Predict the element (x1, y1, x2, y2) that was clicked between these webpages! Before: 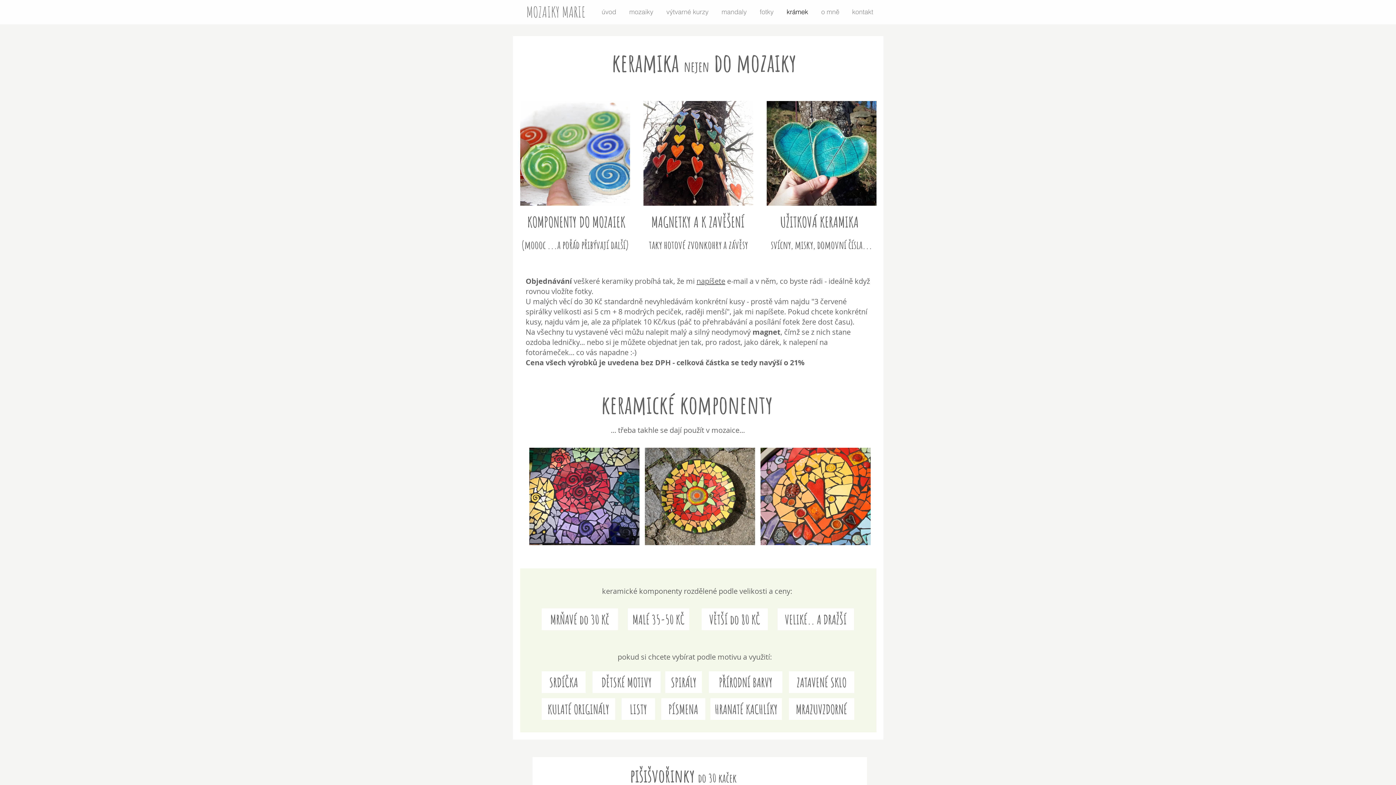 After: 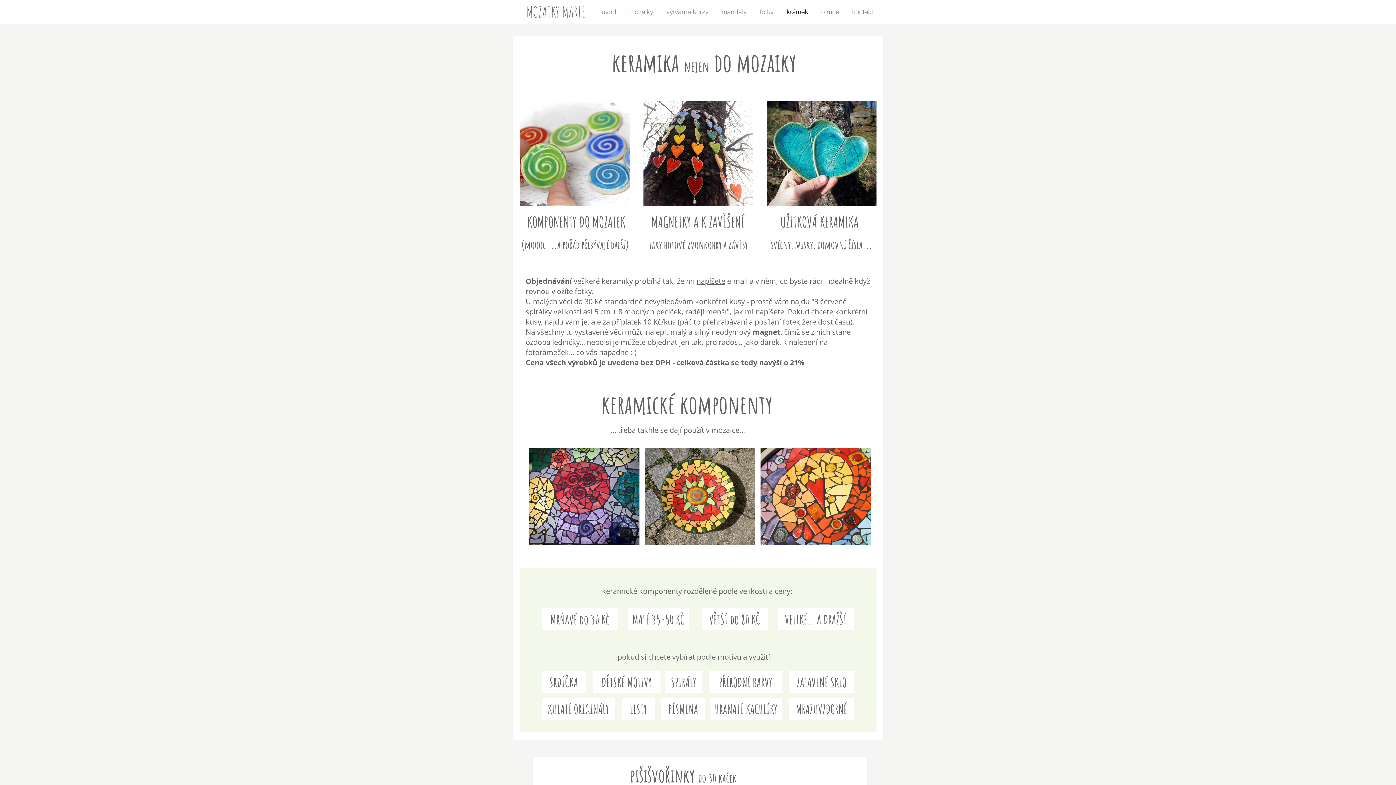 Action: bbox: (754, 4, 781, 19) label: fotky